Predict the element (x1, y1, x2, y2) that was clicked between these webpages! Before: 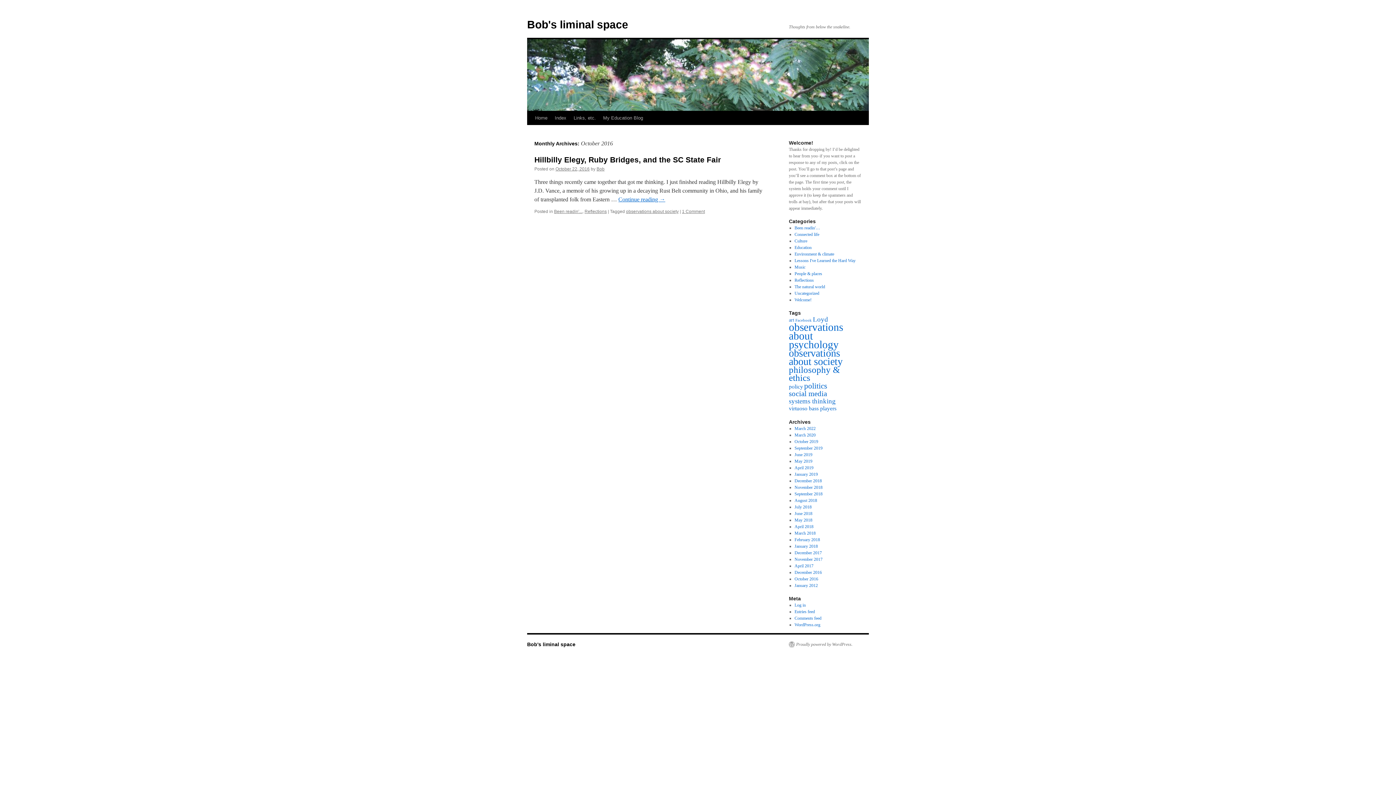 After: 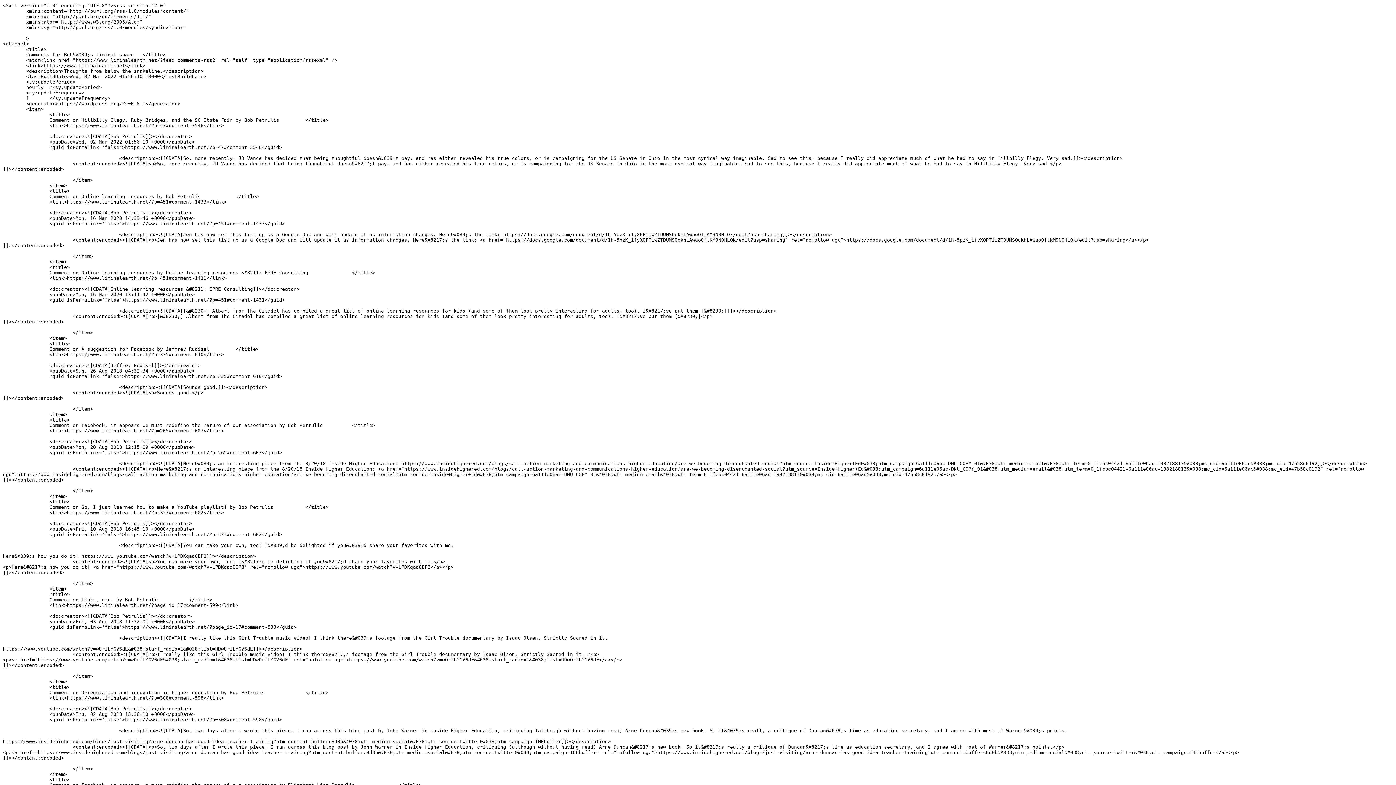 Action: bbox: (794, 616, 821, 621) label: Comments feed